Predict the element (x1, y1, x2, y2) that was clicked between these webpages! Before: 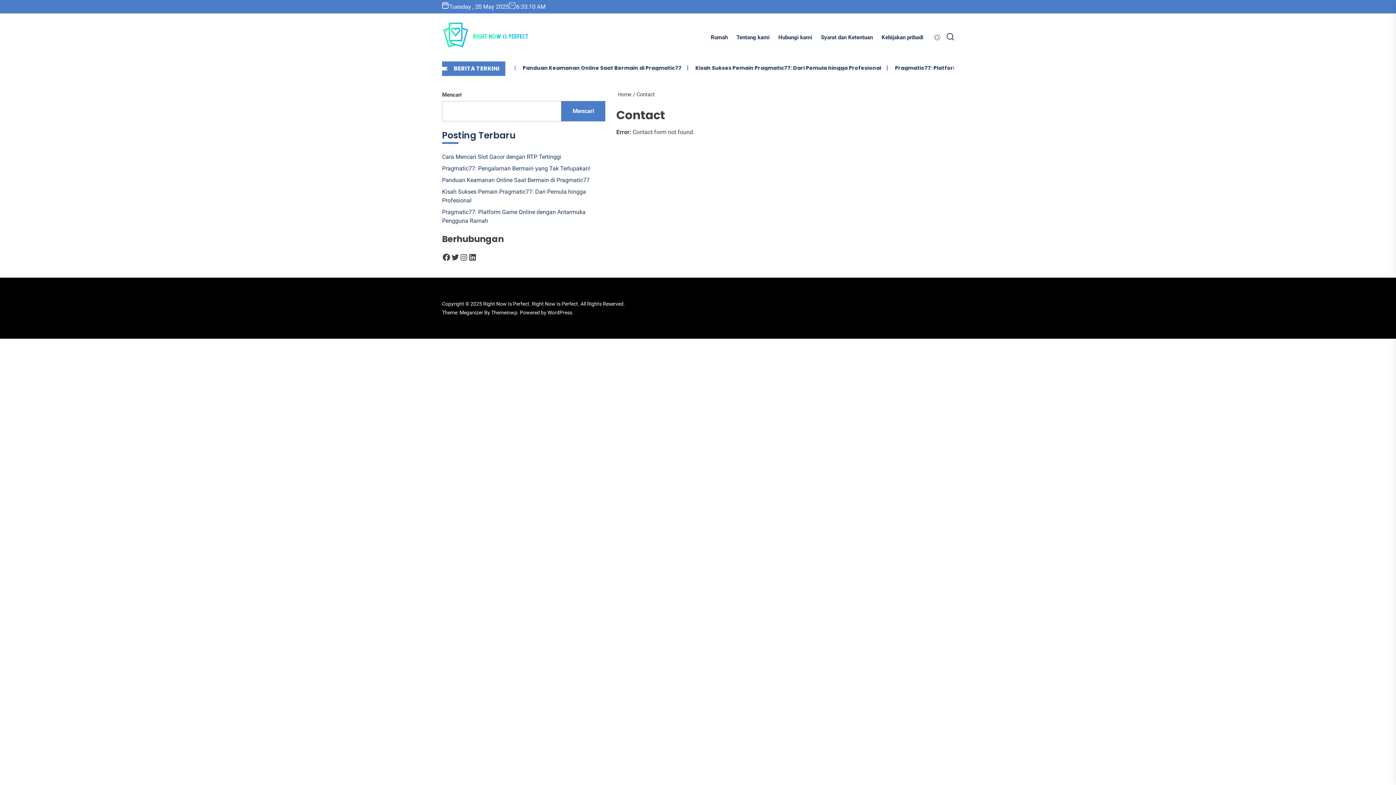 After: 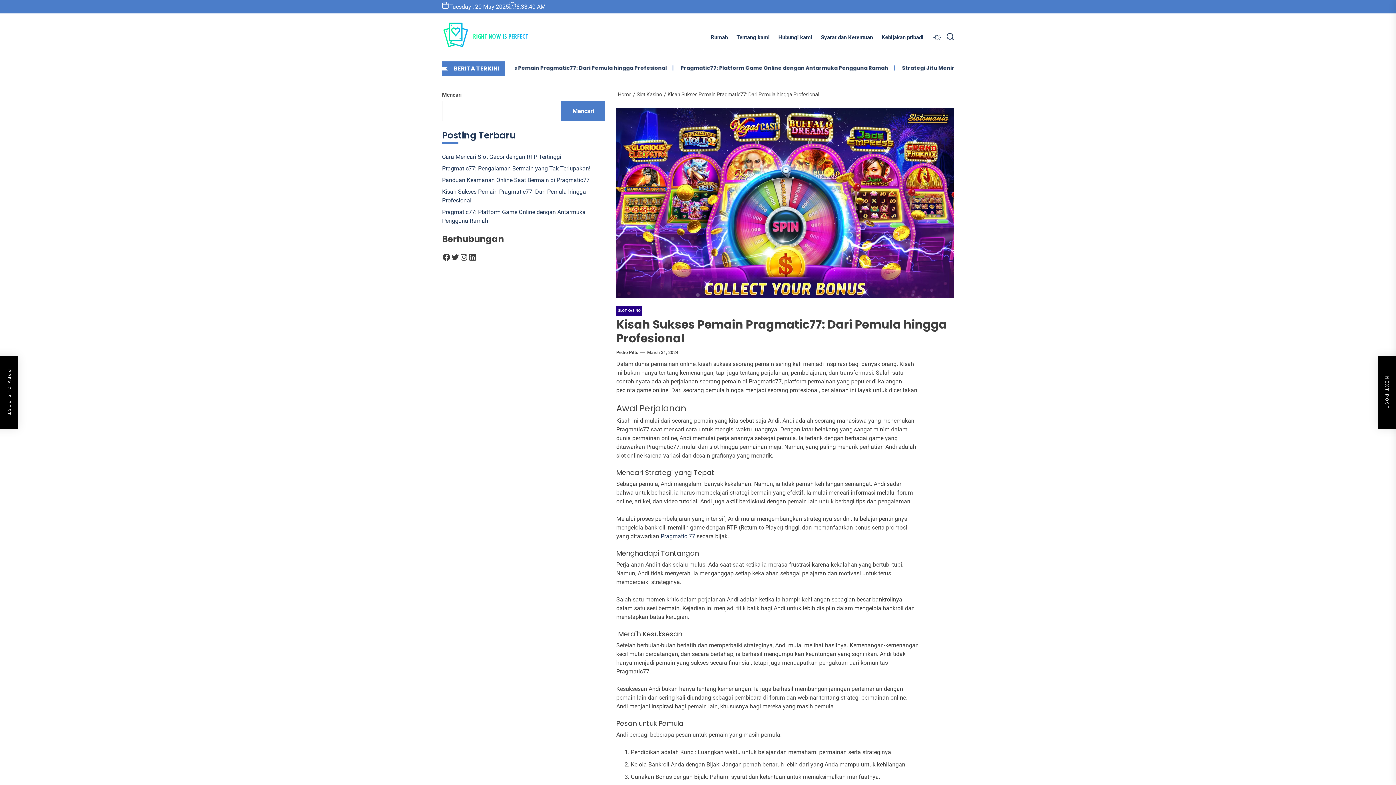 Action: label: Kisah Sukses Pemain Pragmatic77: Dari Pemula hingga Profesional bbox: (442, 187, 605, 205)